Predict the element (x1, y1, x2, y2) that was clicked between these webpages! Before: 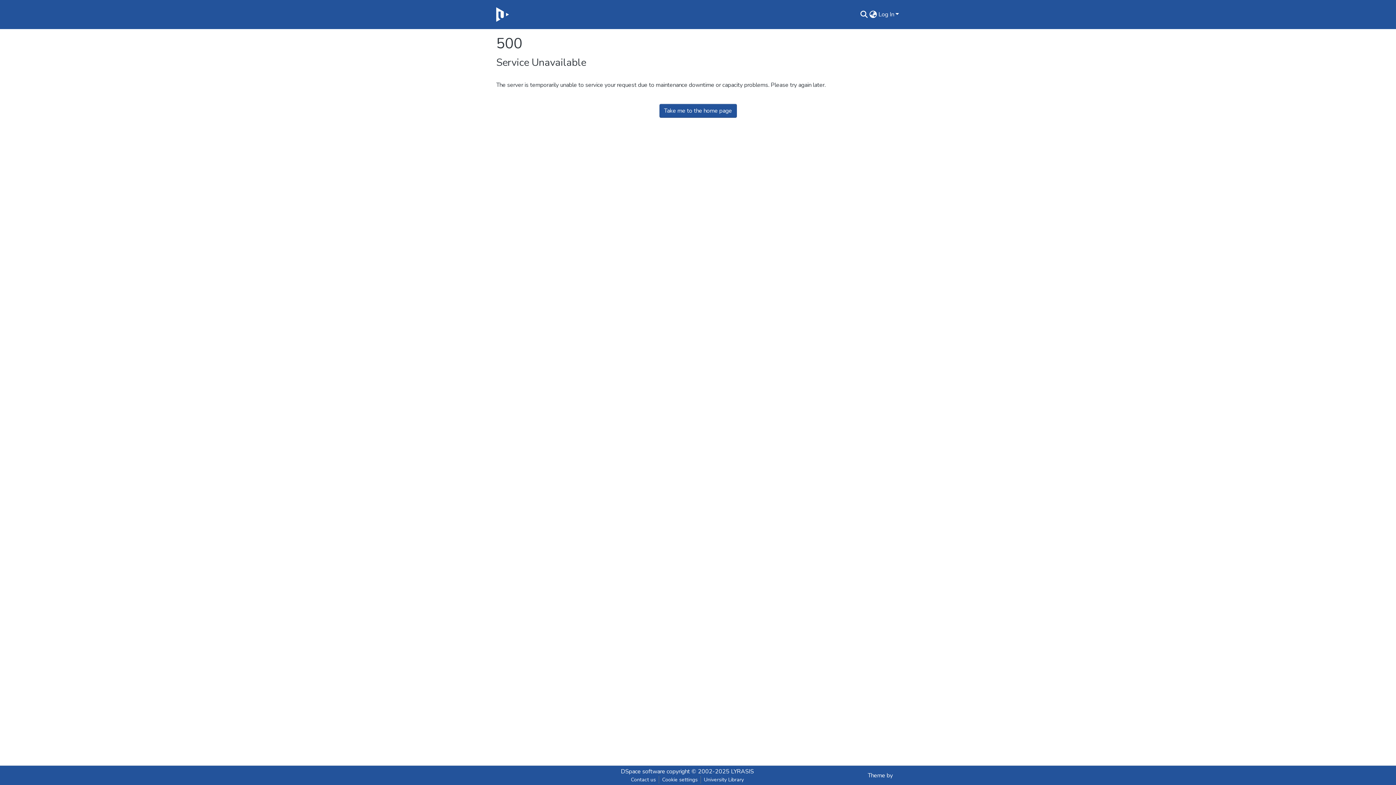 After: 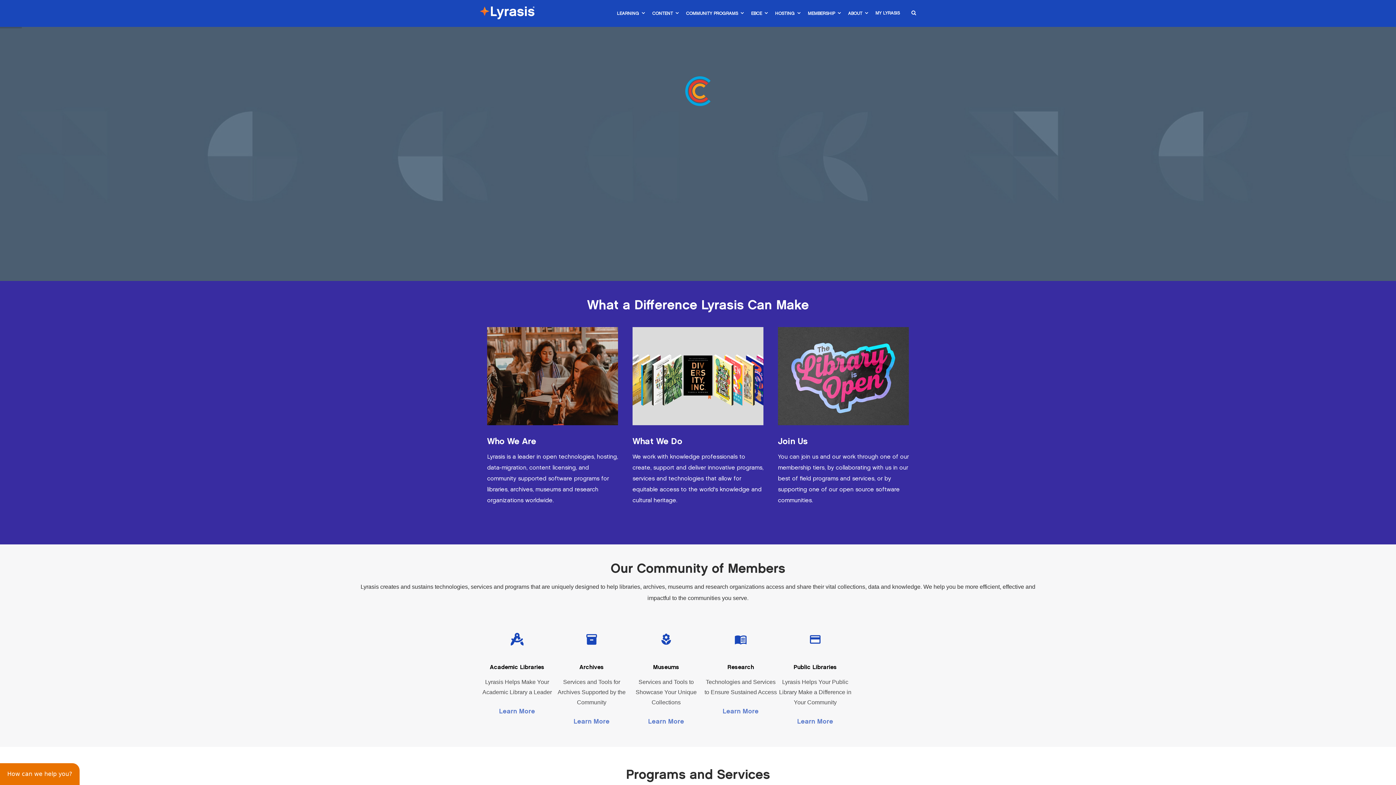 Action: bbox: (731, 768, 754, 776) label: LYRASIS